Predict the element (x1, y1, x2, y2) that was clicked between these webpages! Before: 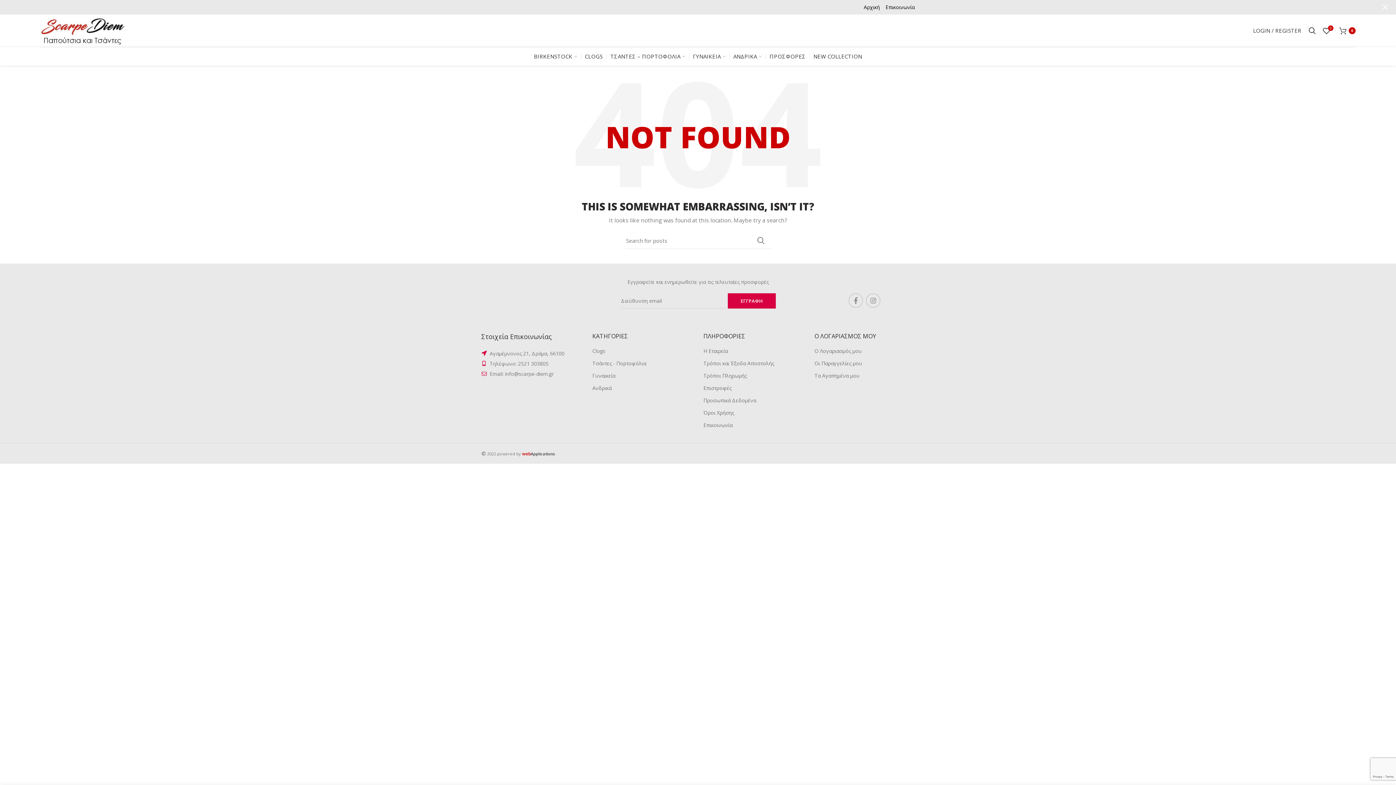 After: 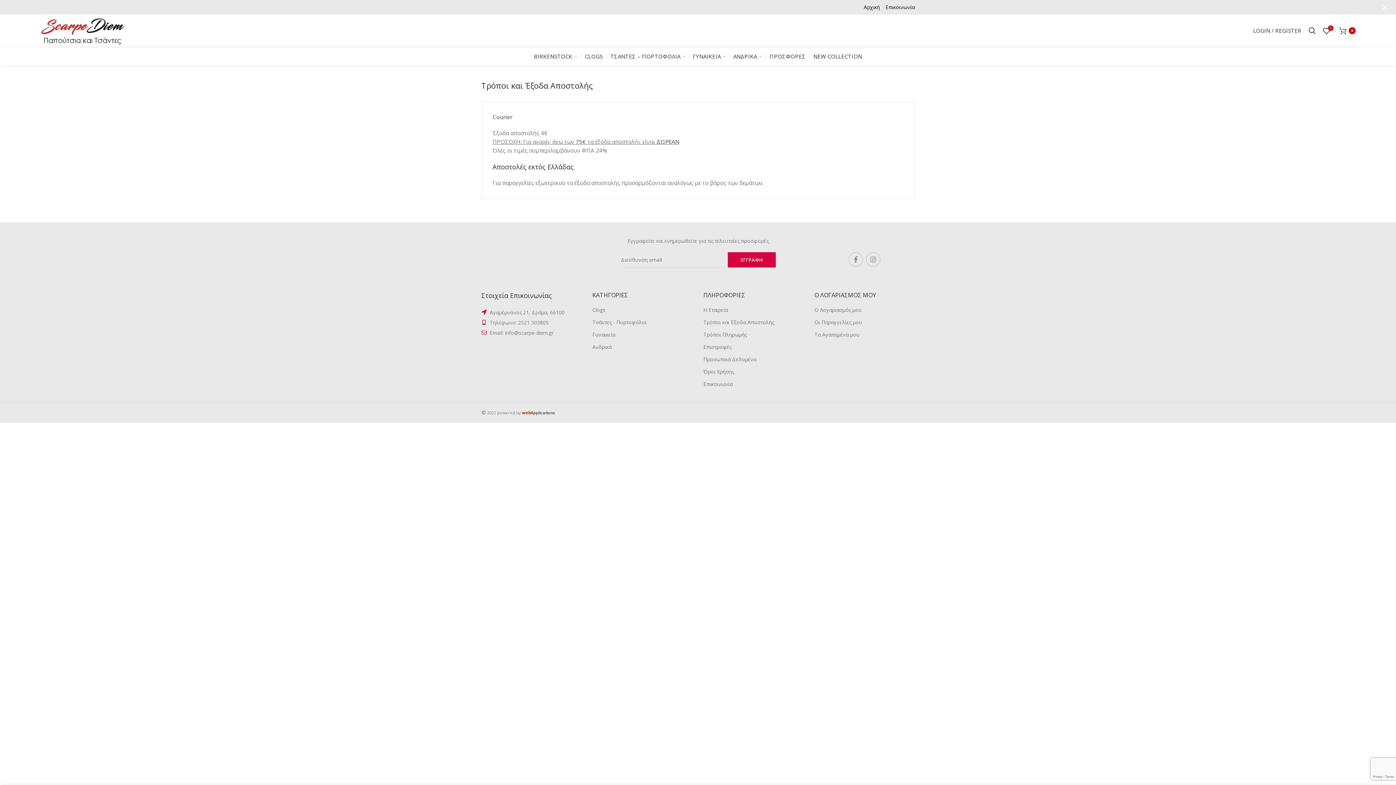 Action: bbox: (703, 360, 774, 366) label: Τρόποι και Έξοδα Αποστολής